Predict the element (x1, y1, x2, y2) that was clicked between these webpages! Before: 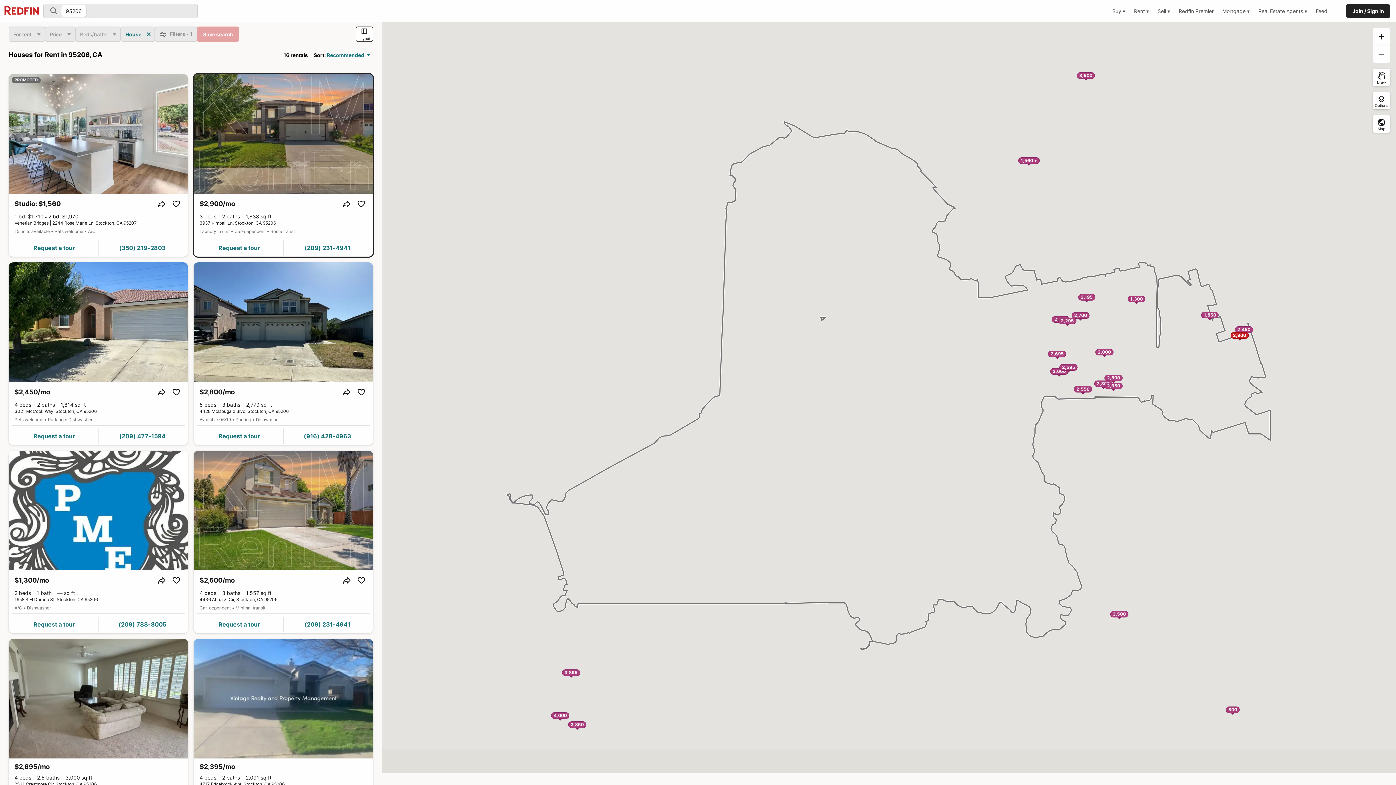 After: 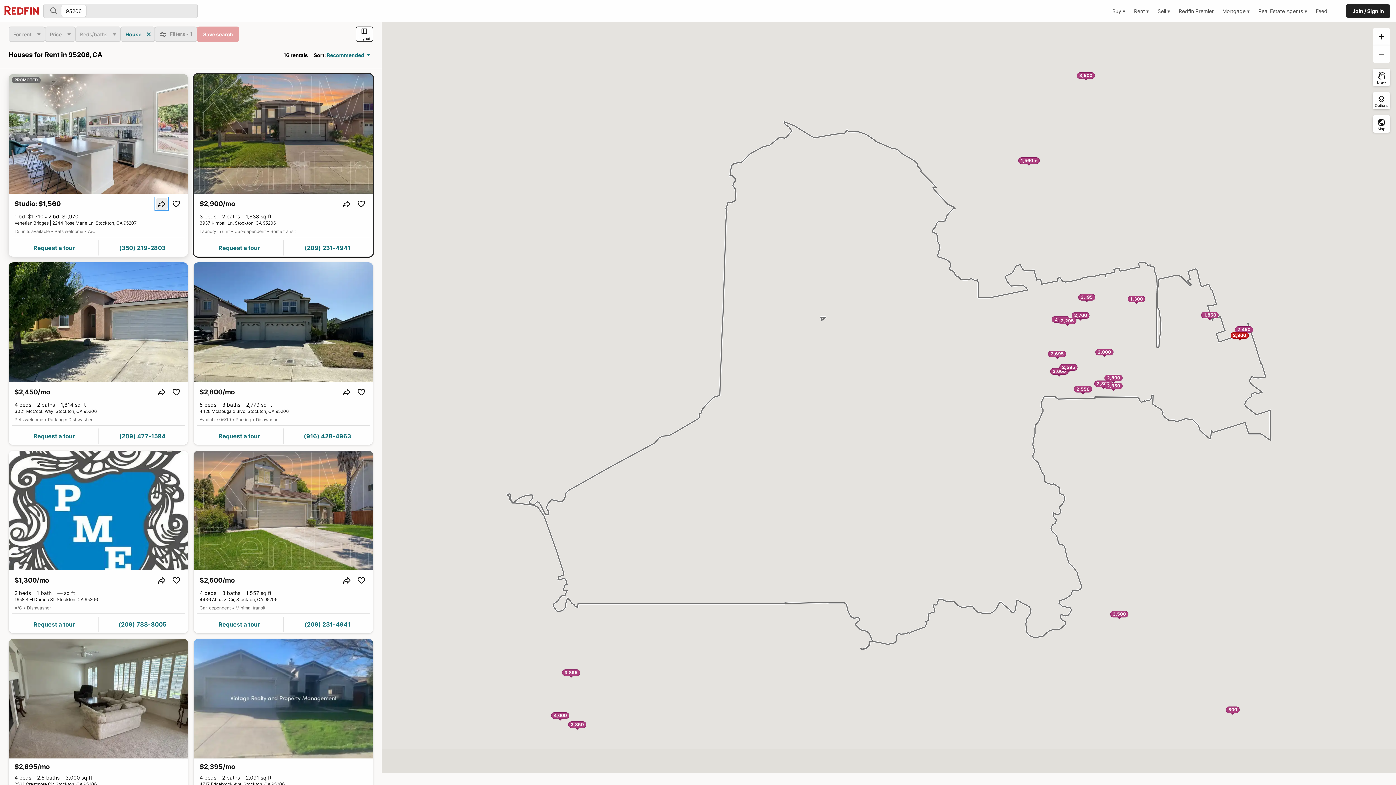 Action: label: Share home bbox: (156, 198, 167, 209)